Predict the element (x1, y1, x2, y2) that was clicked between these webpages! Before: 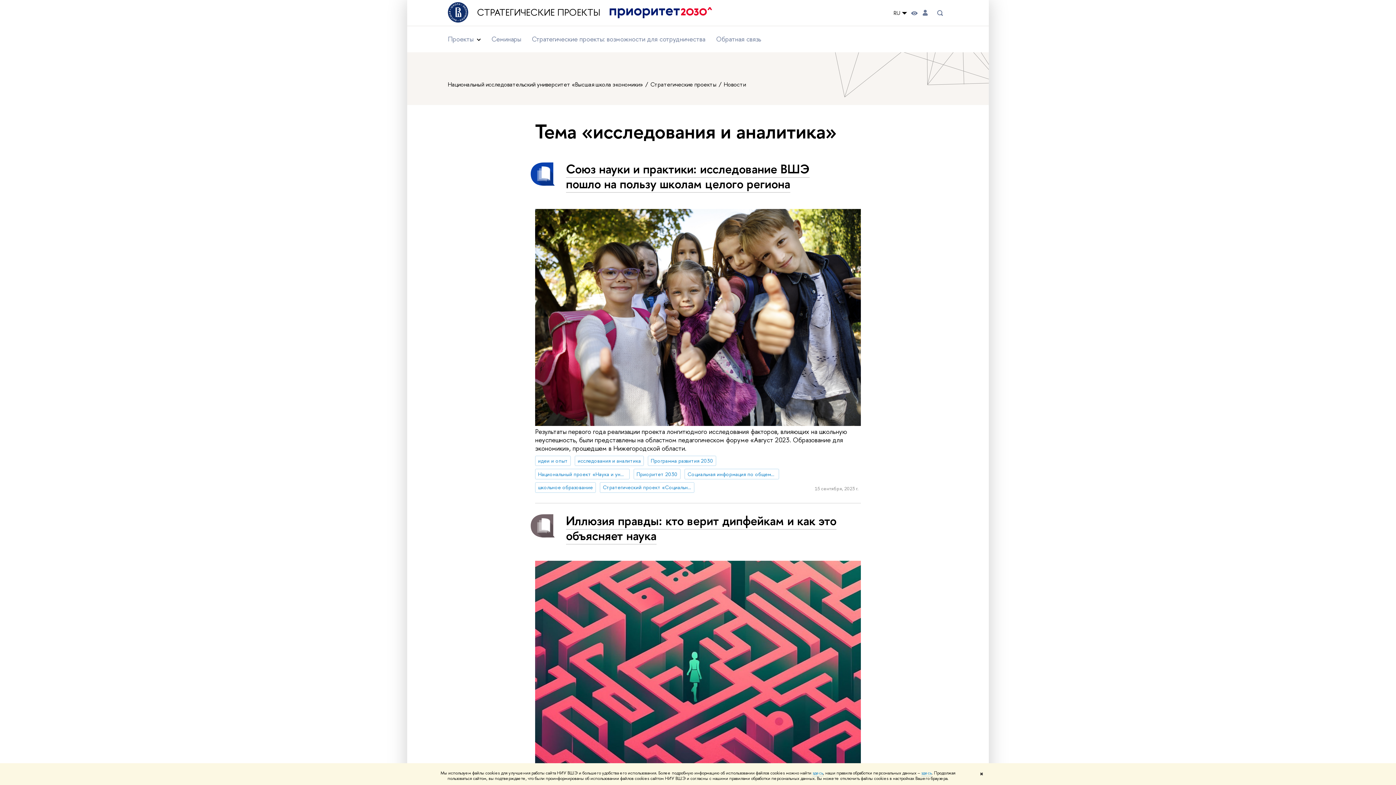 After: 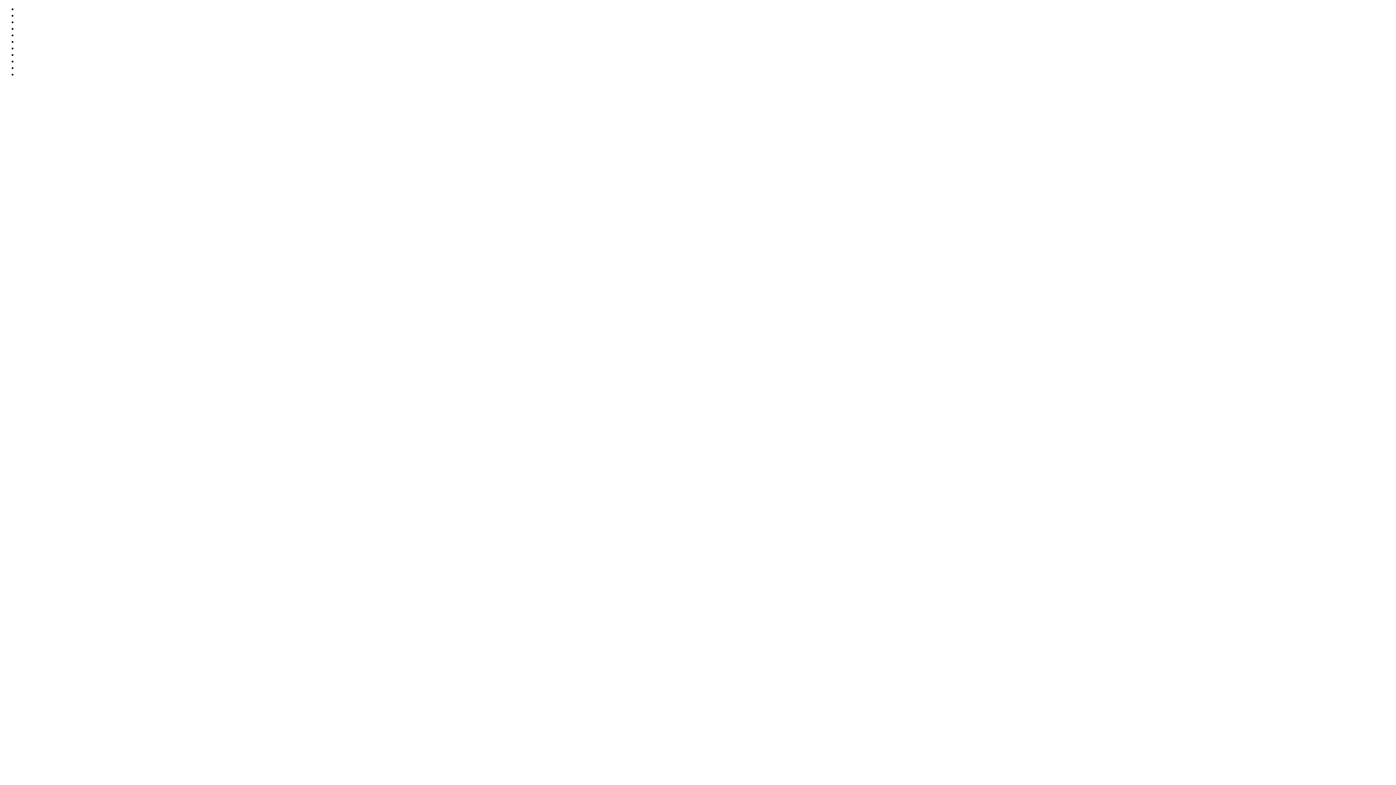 Action: bbox: (920, 4, 930, 21)